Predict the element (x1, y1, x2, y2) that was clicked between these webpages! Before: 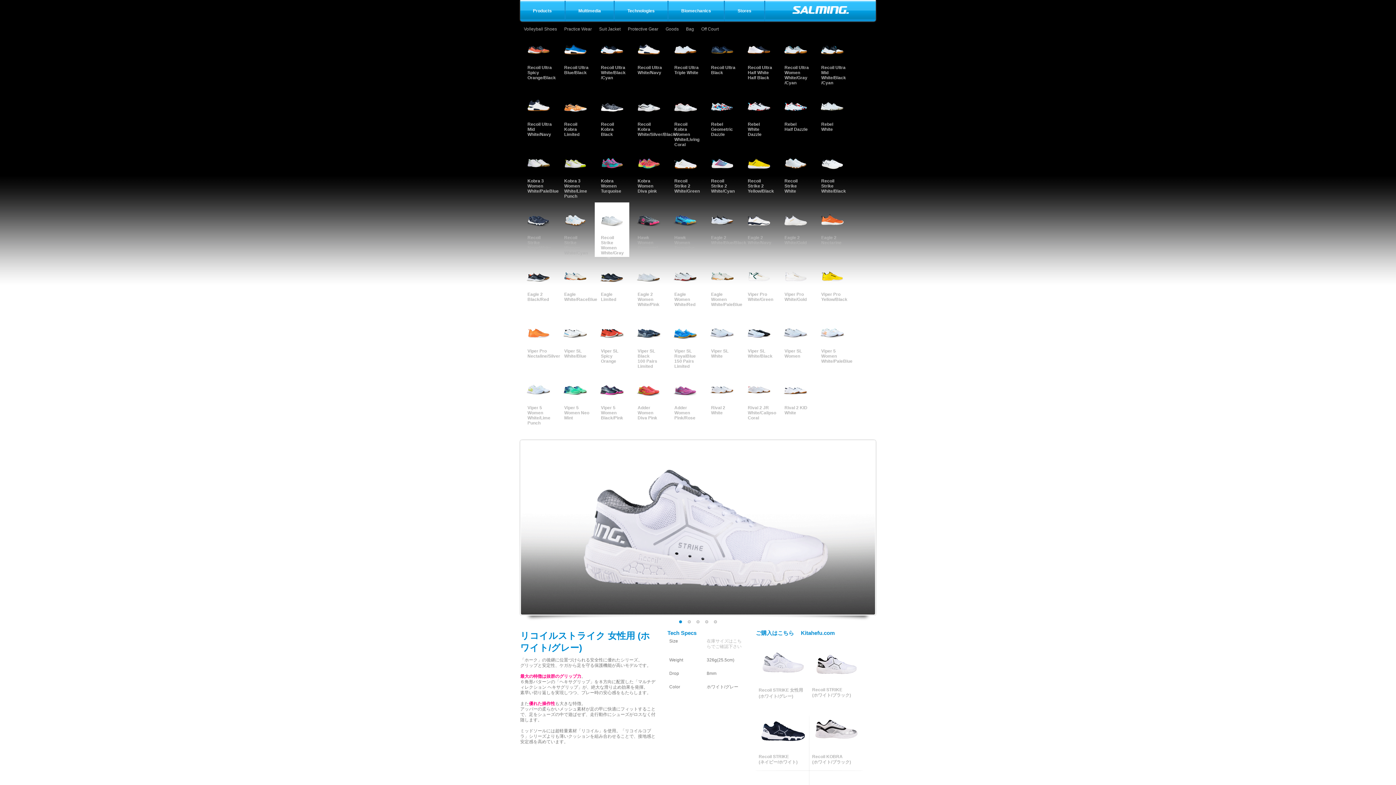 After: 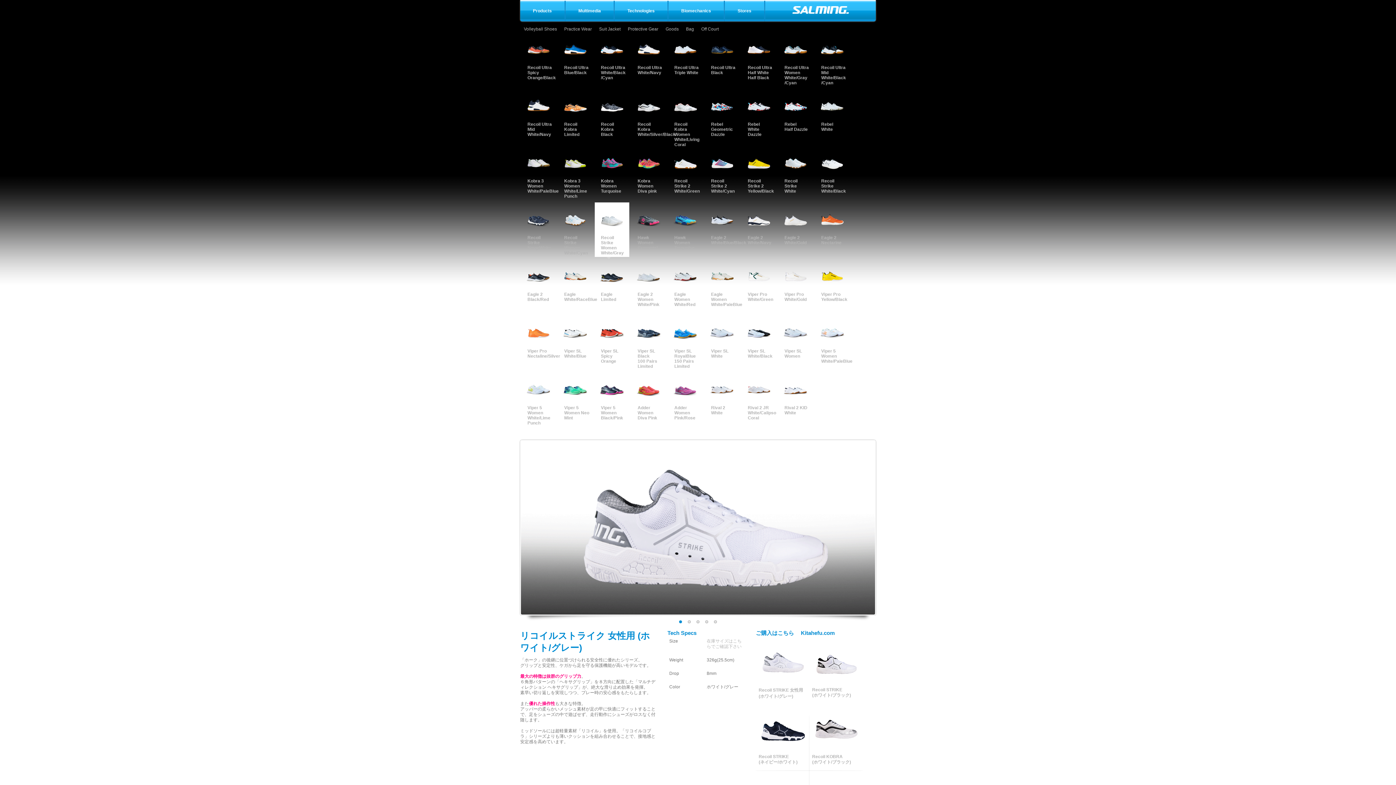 Action: bbox: (812, 639, 860, 701) label: Recoil STRIKE
(ホワイト/ブラック)